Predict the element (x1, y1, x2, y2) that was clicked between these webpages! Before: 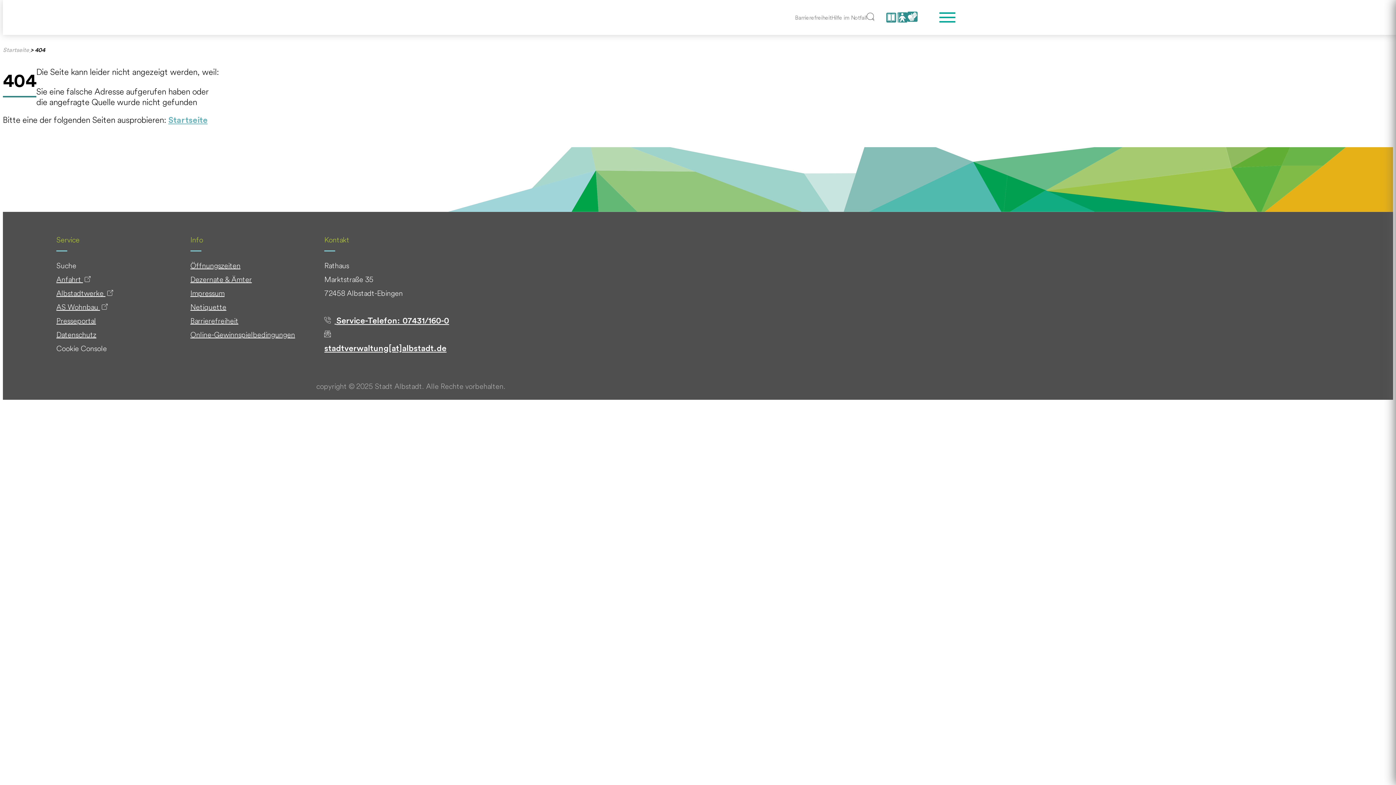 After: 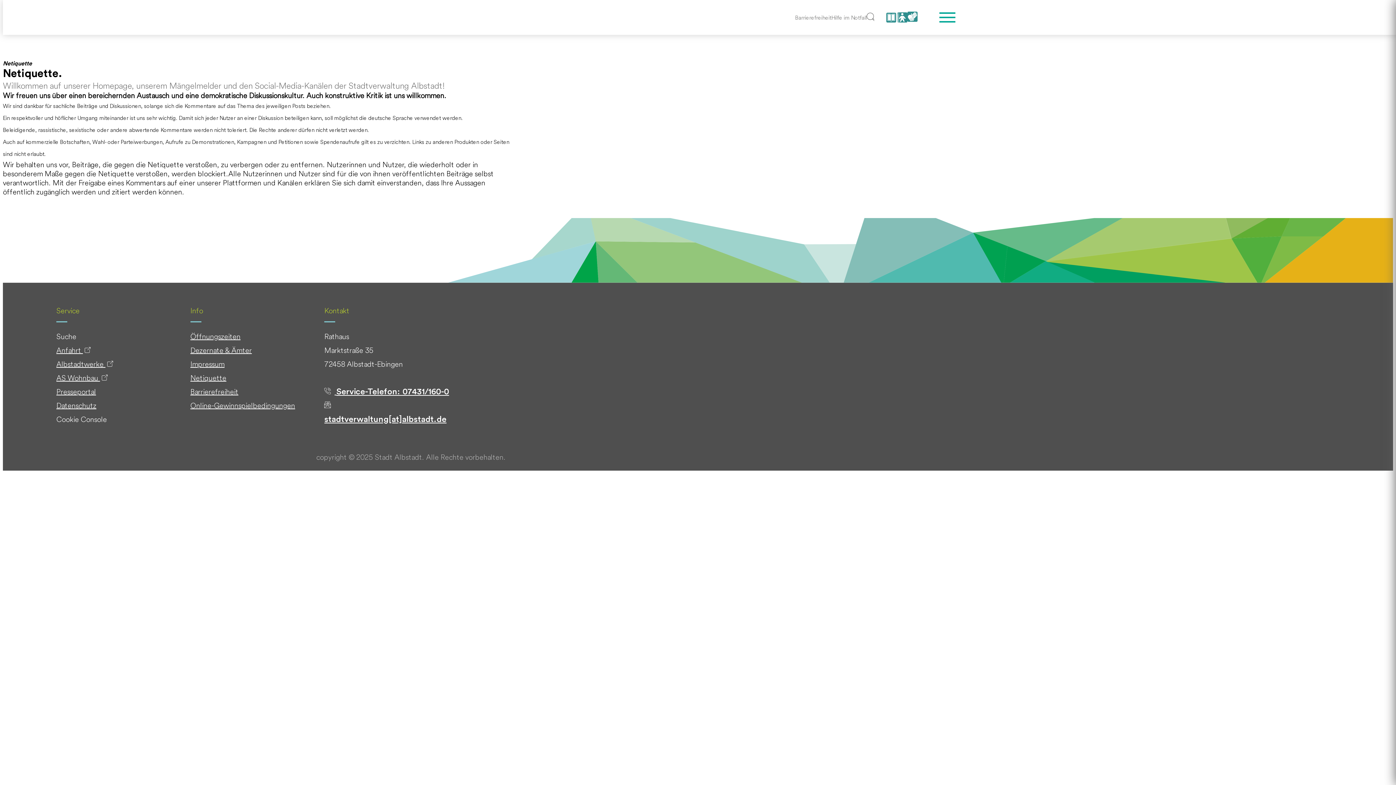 Action: label: Netiquette bbox: (190, 302, 226, 311)